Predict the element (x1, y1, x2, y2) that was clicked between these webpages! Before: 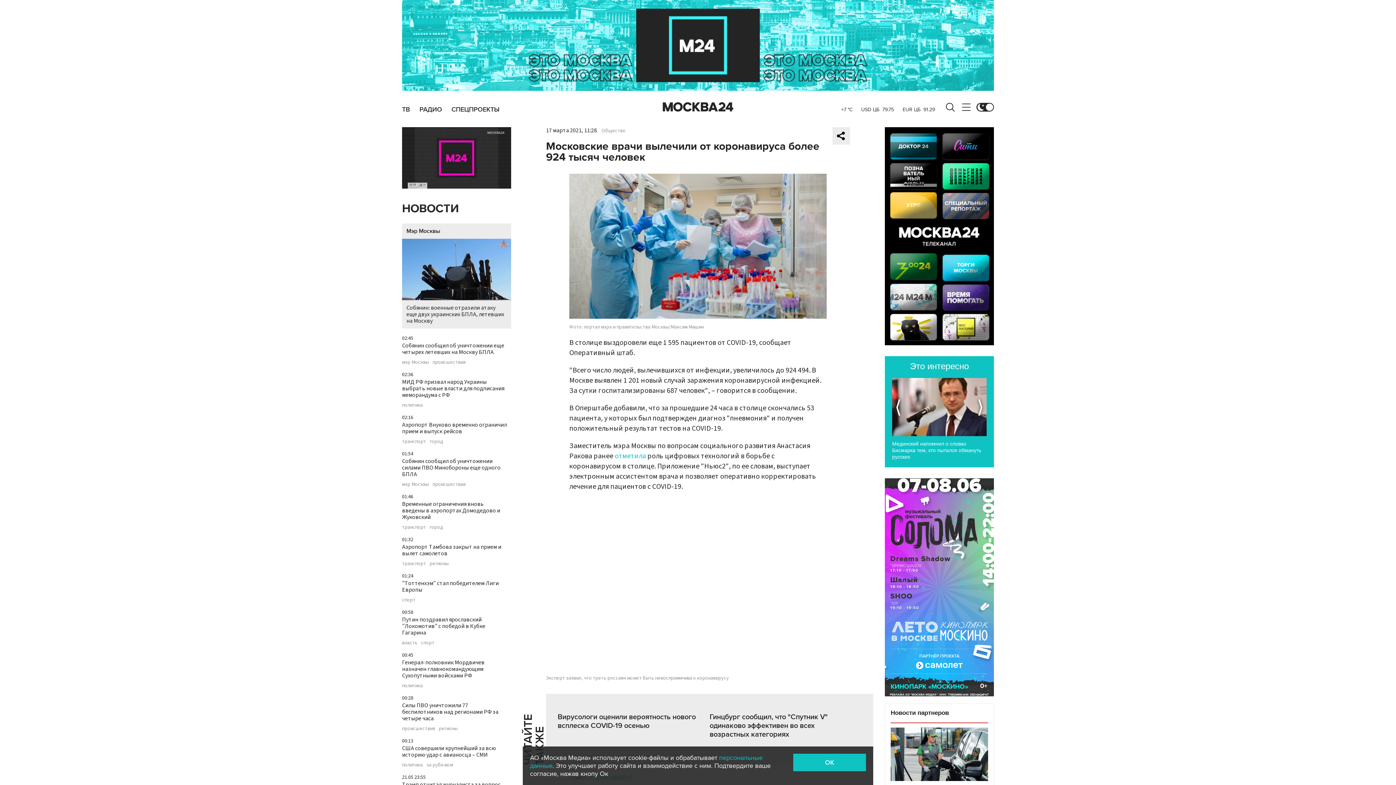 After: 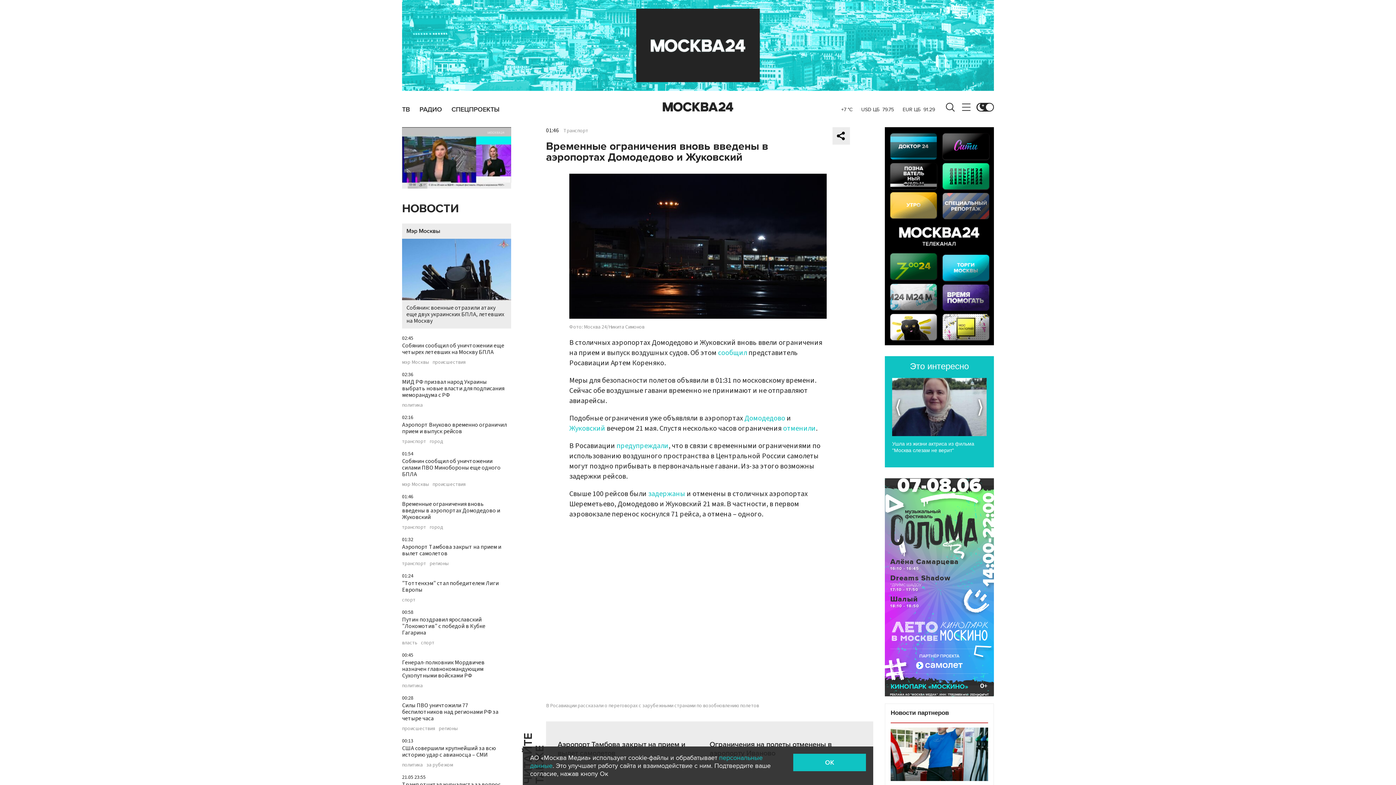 Action: label: Временные ограничения вновь введены в аэропортах Домодедово и Жуковский bbox: (402, 500, 500, 521)